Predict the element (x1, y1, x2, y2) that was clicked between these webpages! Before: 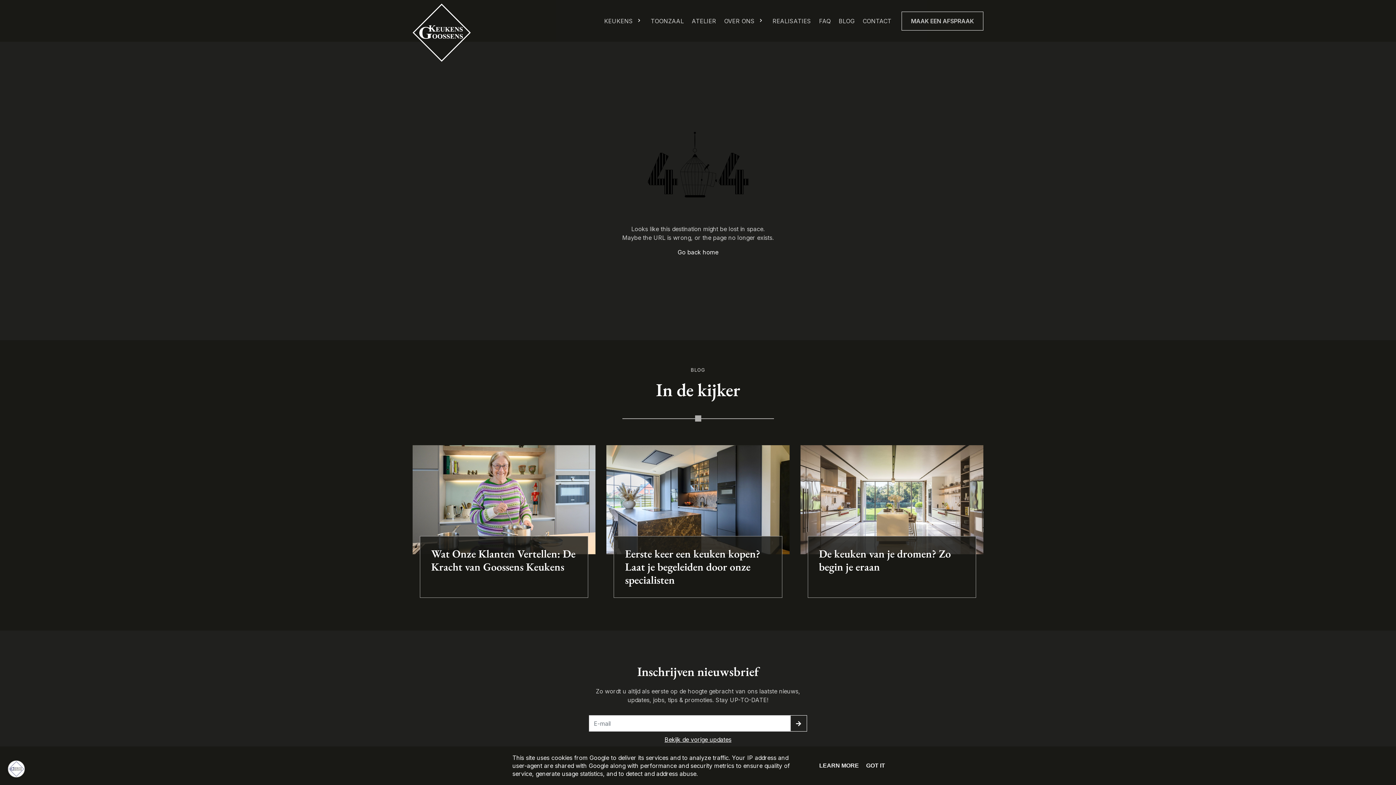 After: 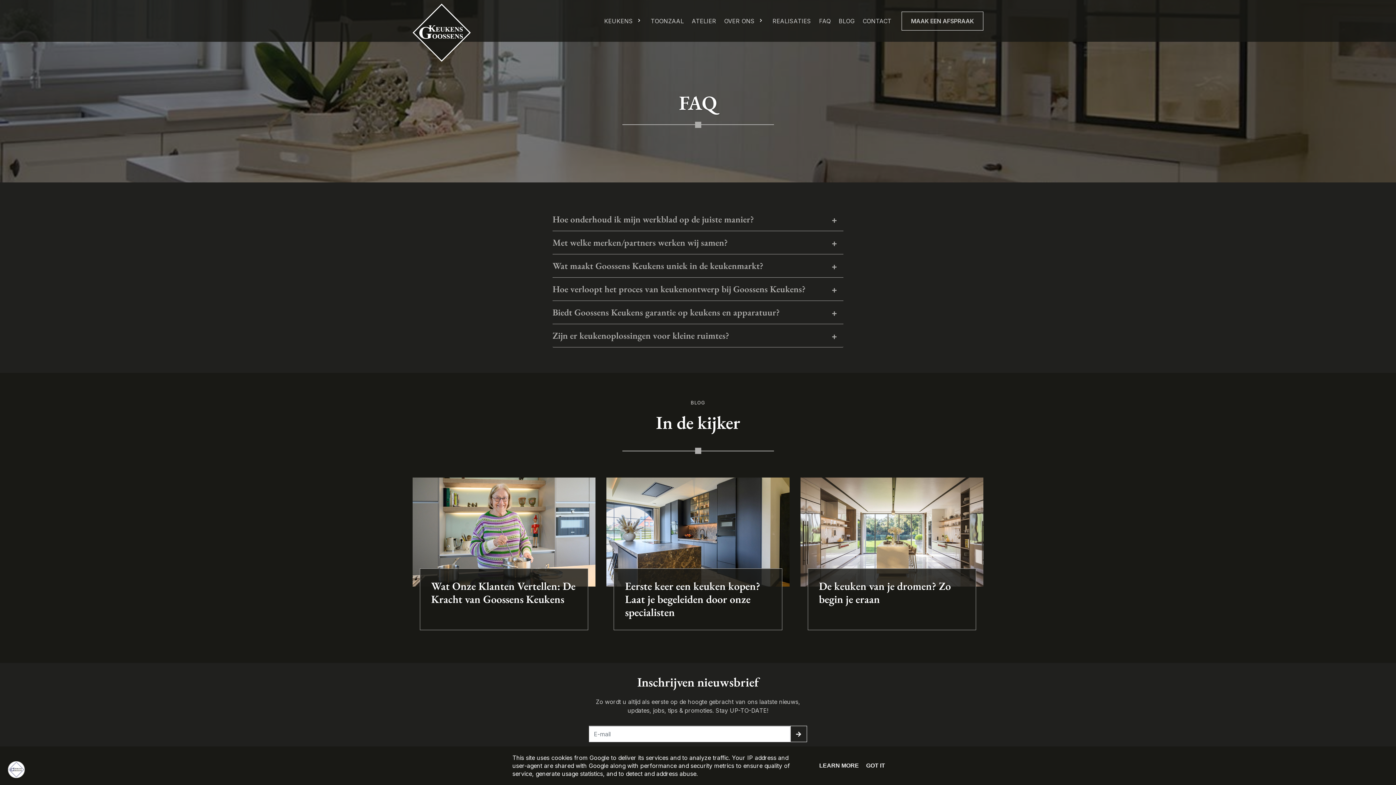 Action: label: FAQ bbox: (819, 9, 830, 32)